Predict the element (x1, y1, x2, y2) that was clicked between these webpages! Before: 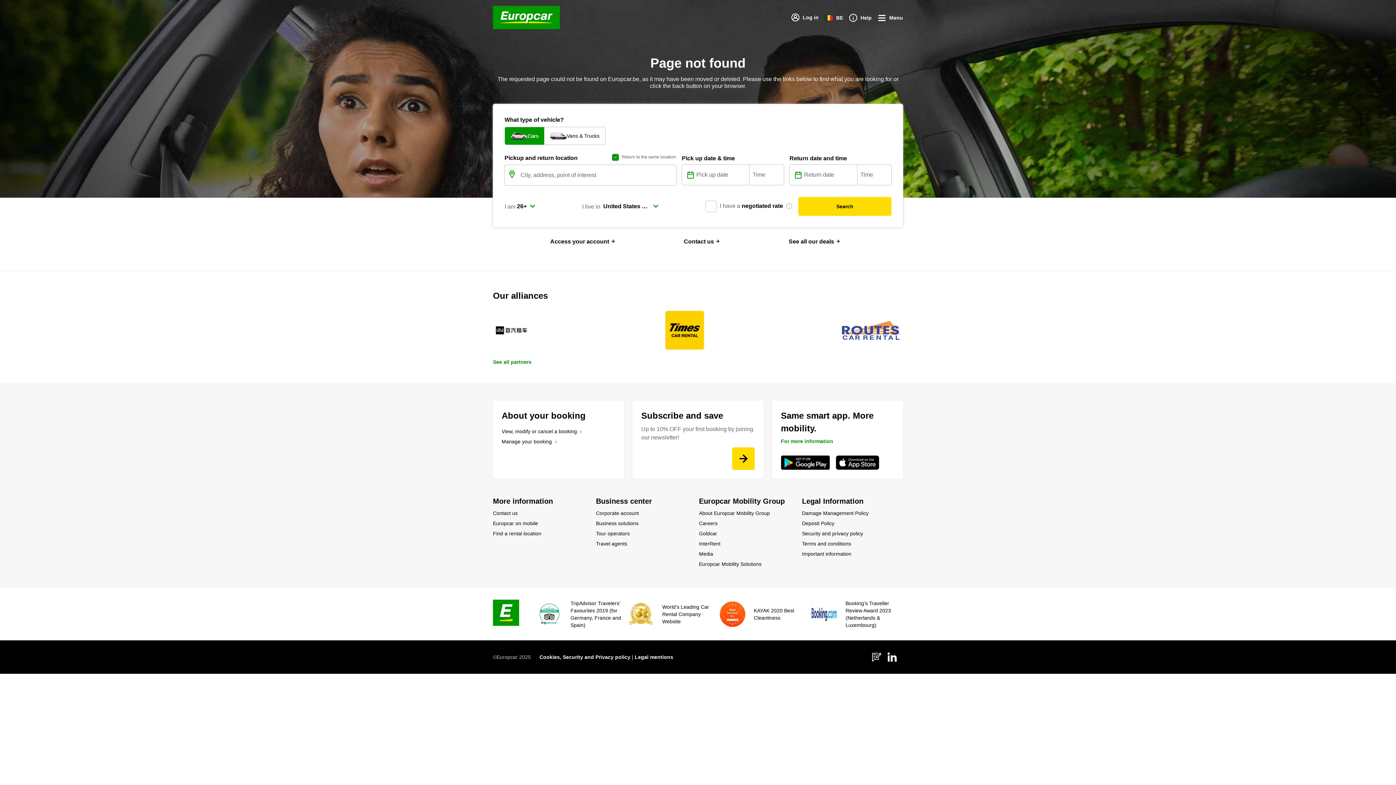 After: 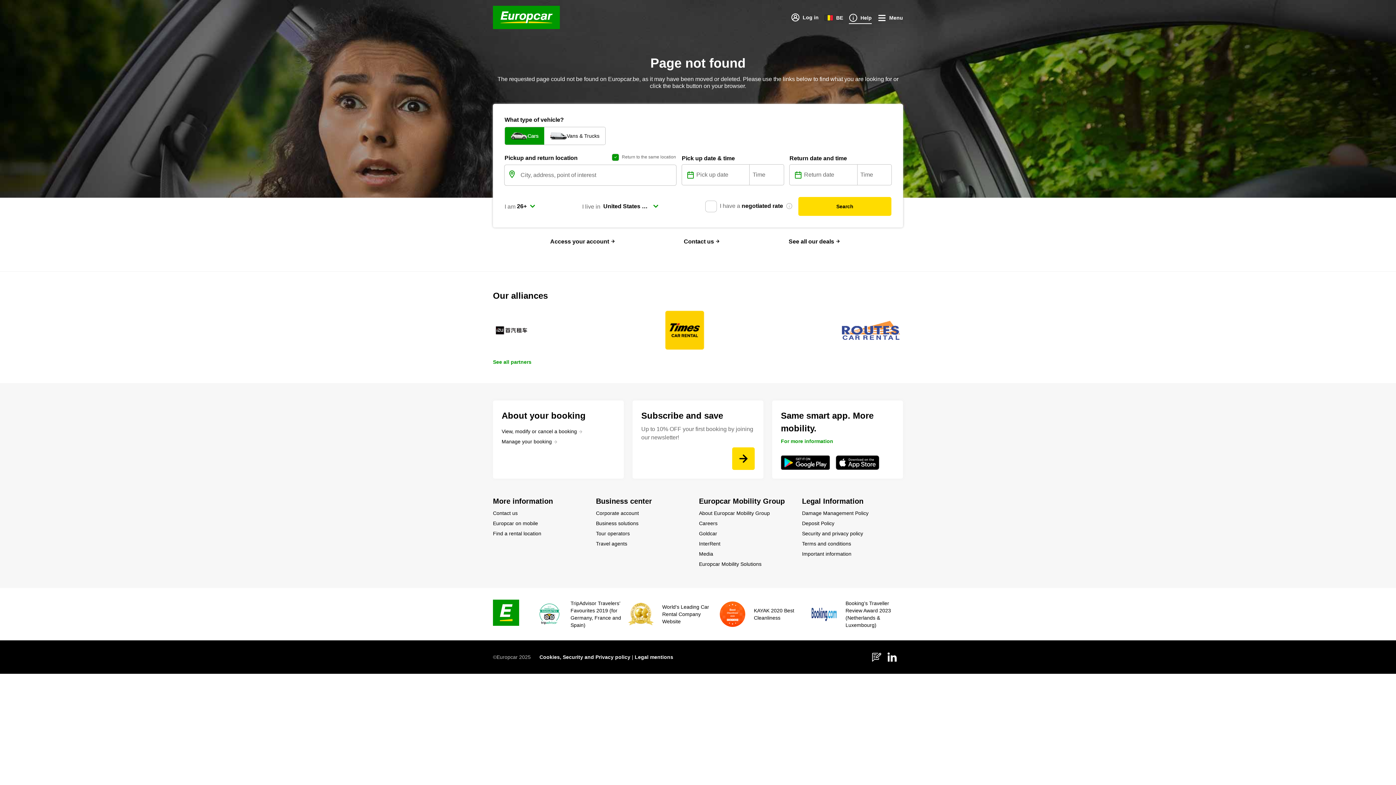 Action: bbox: (849, 13, 872, 23) label: Help